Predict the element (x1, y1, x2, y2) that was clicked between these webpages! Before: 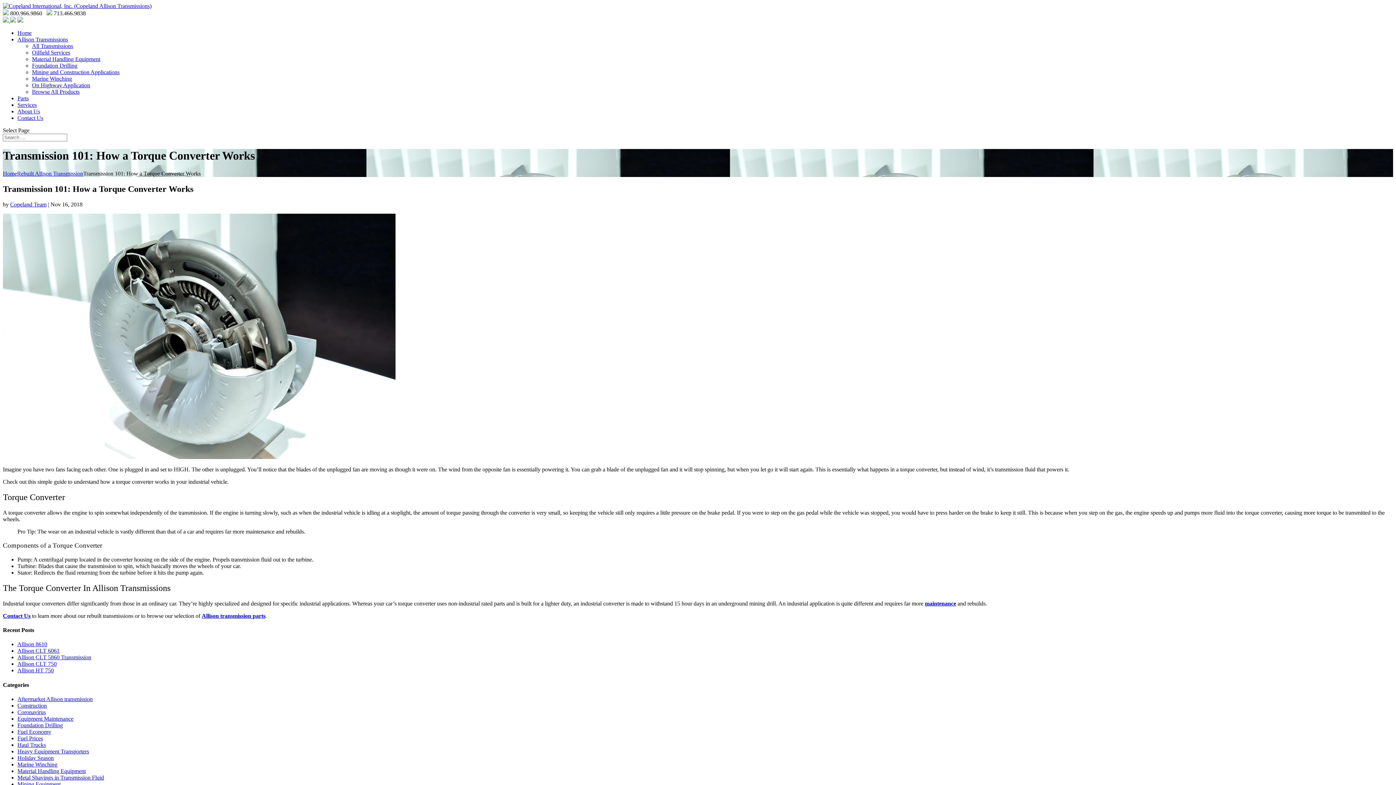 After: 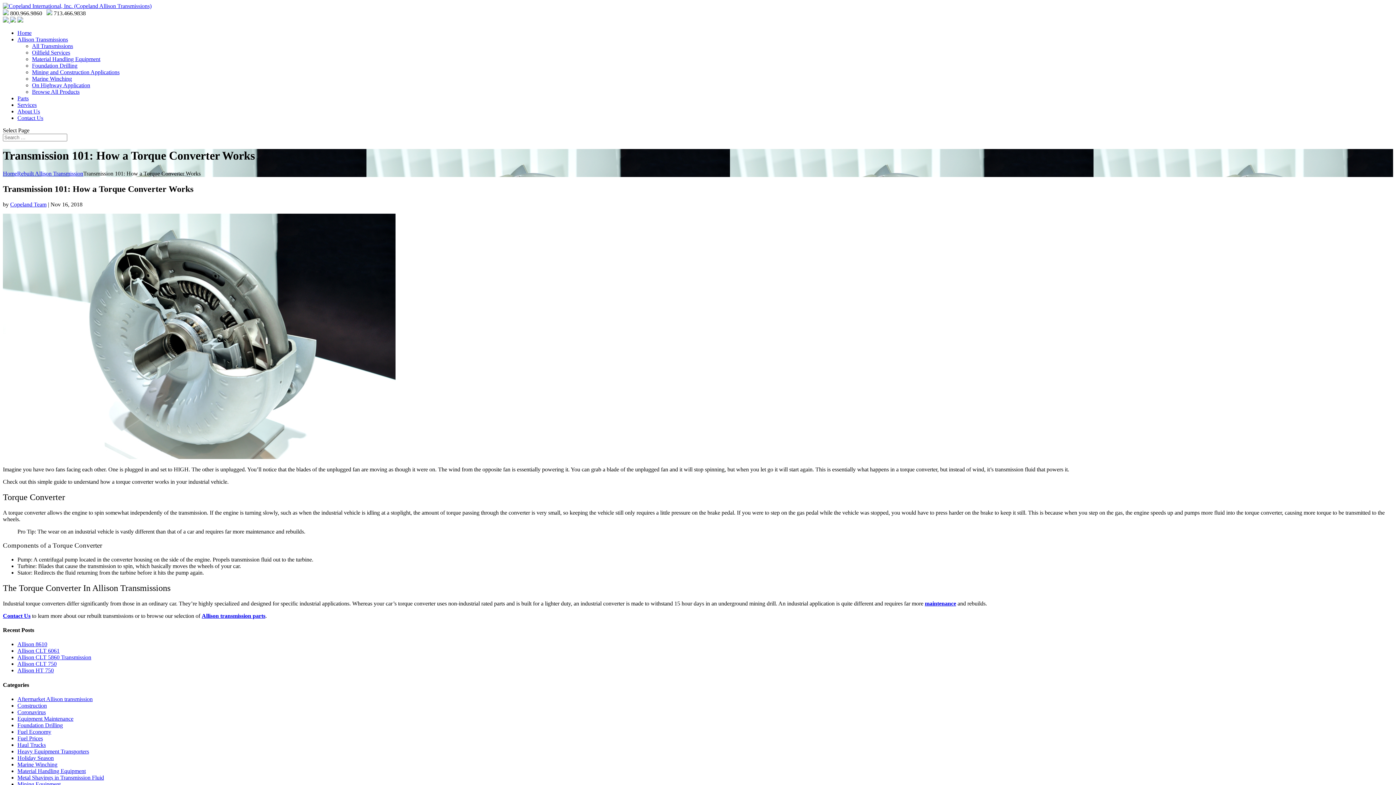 Action: bbox: (10, 201, 46, 207) label: Copeland Team